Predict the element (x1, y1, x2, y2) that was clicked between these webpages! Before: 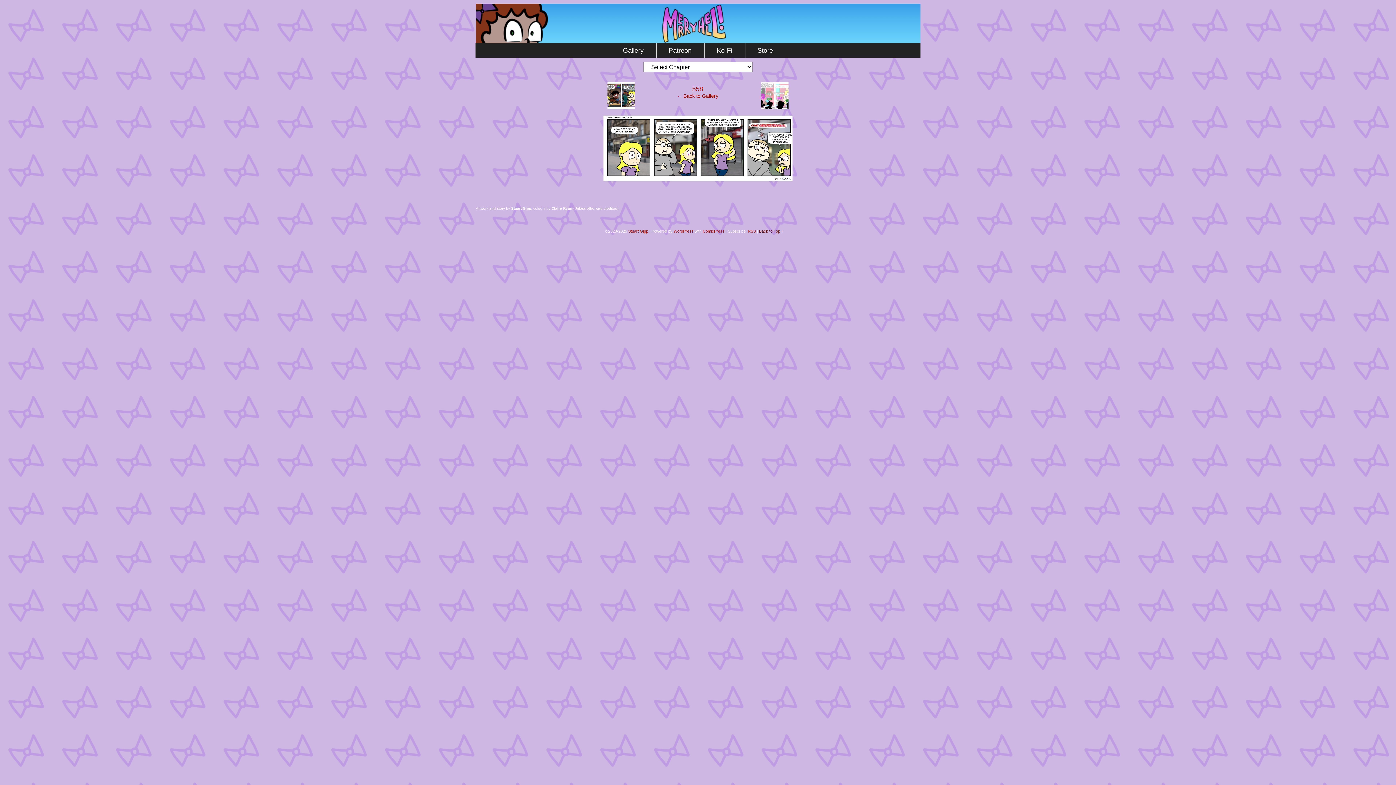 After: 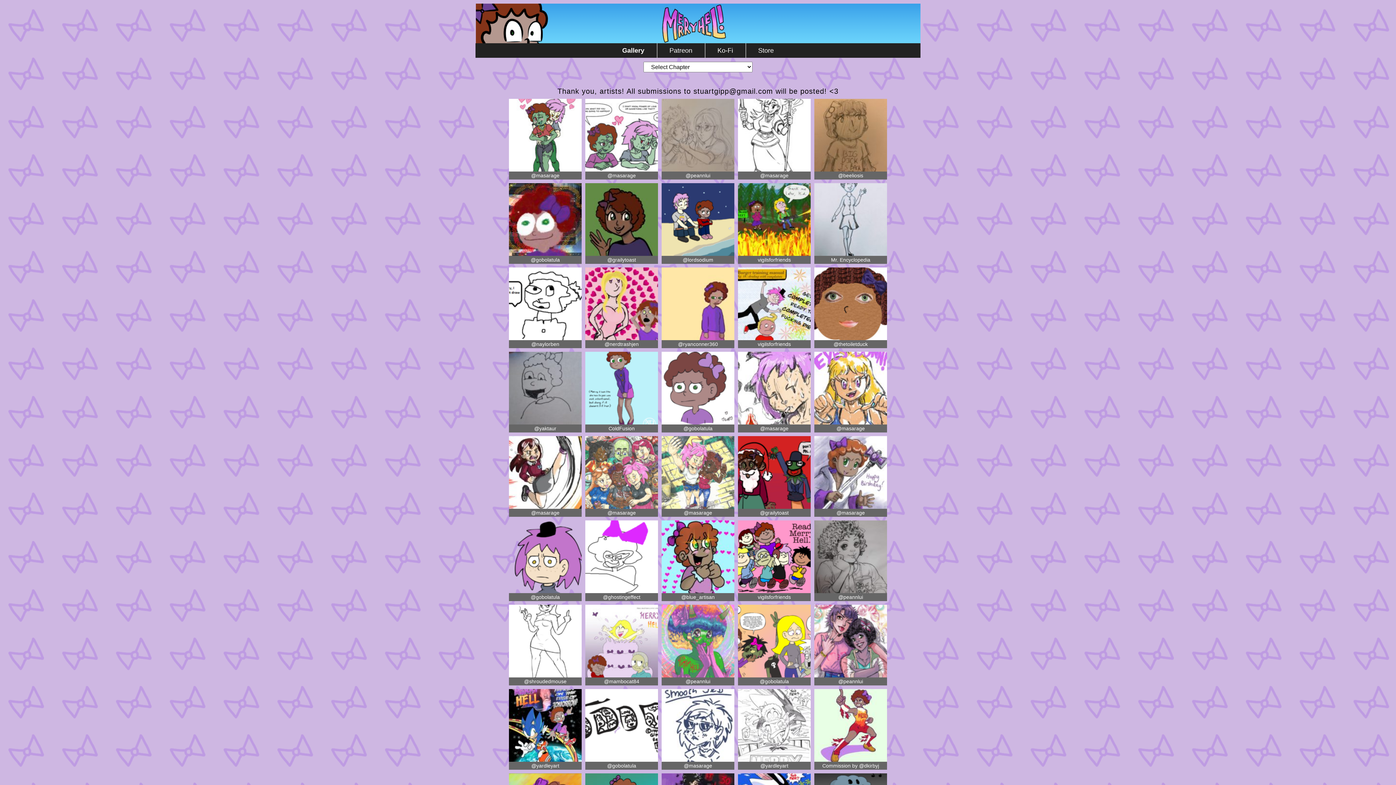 Action: bbox: (619, 43, 647, 57) label: Gallery